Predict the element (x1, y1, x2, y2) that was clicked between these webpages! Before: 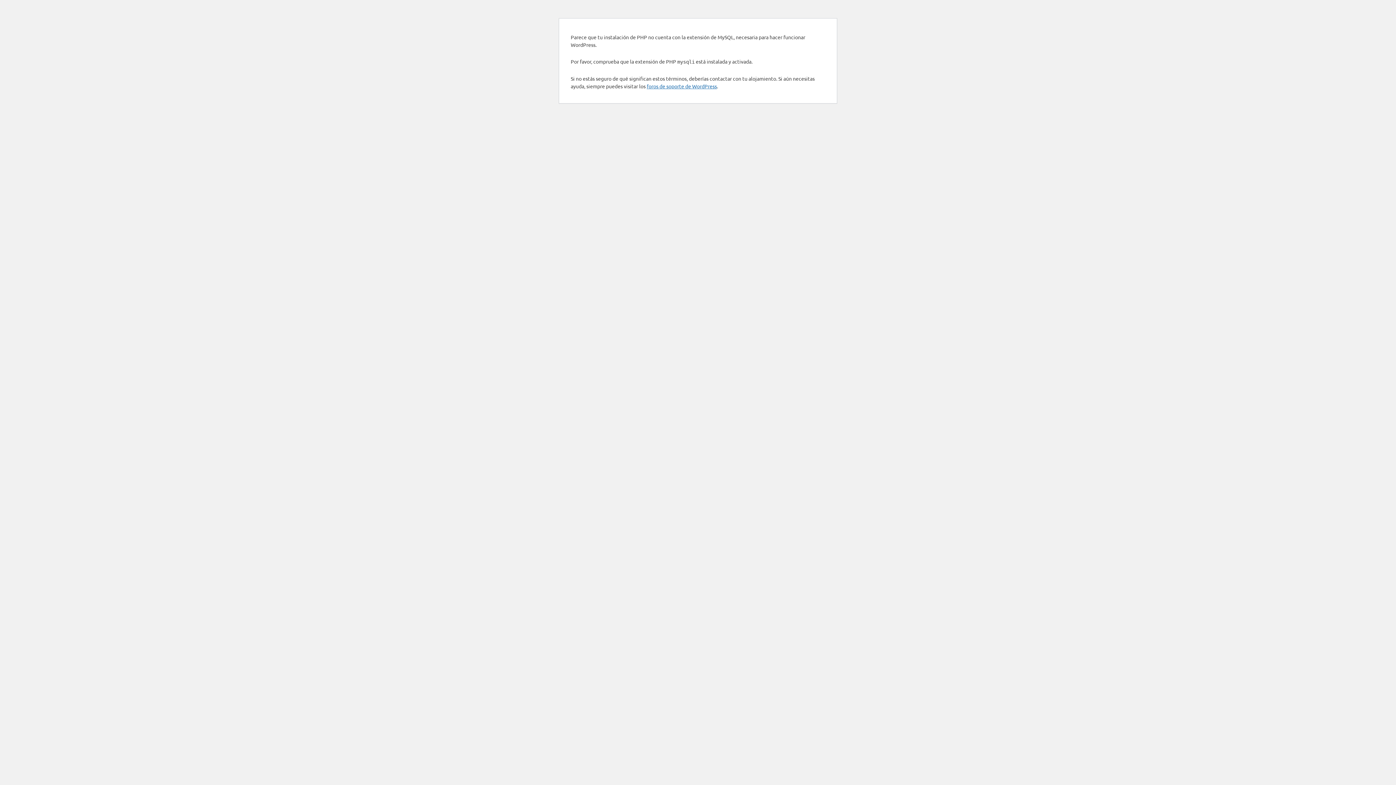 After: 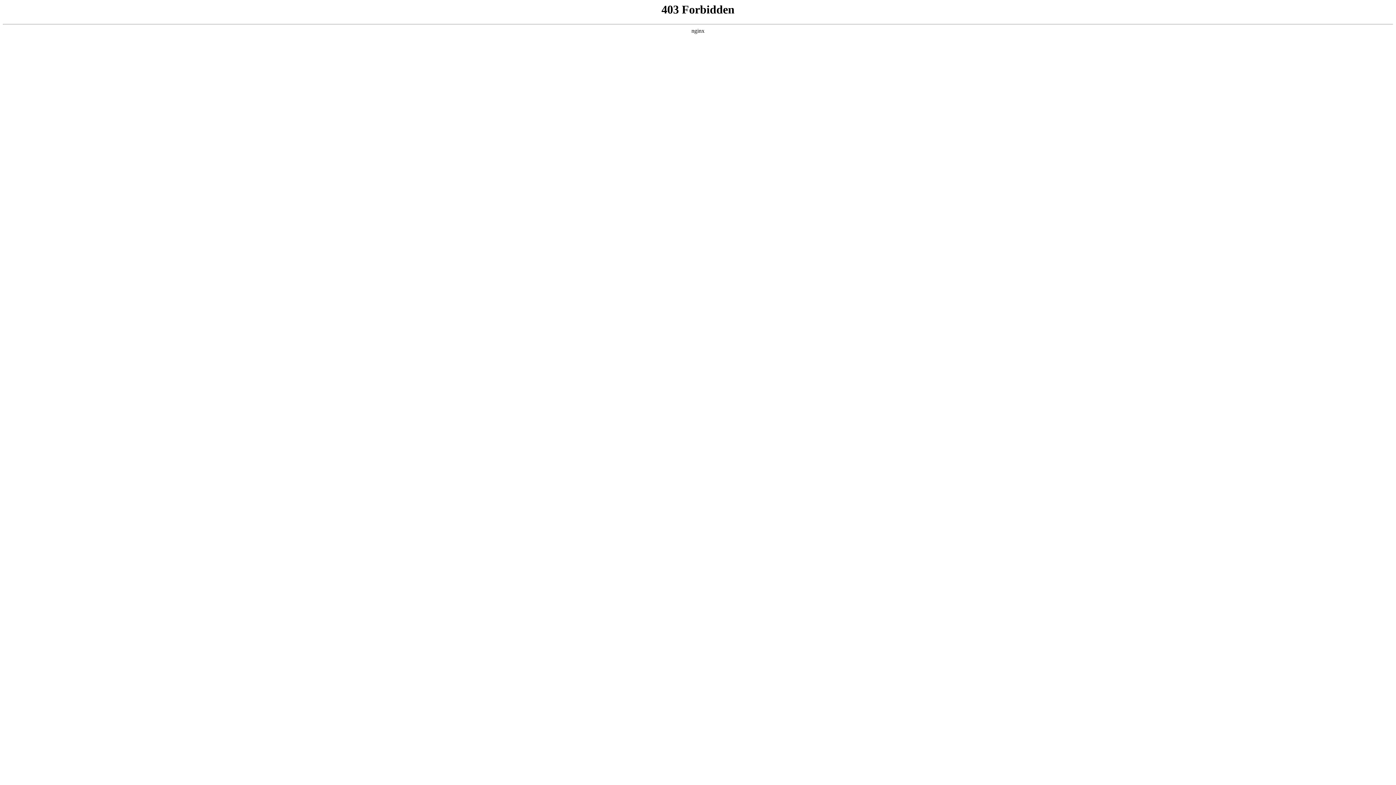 Action: bbox: (646, 82, 717, 89) label: foros de soporte de WordPress